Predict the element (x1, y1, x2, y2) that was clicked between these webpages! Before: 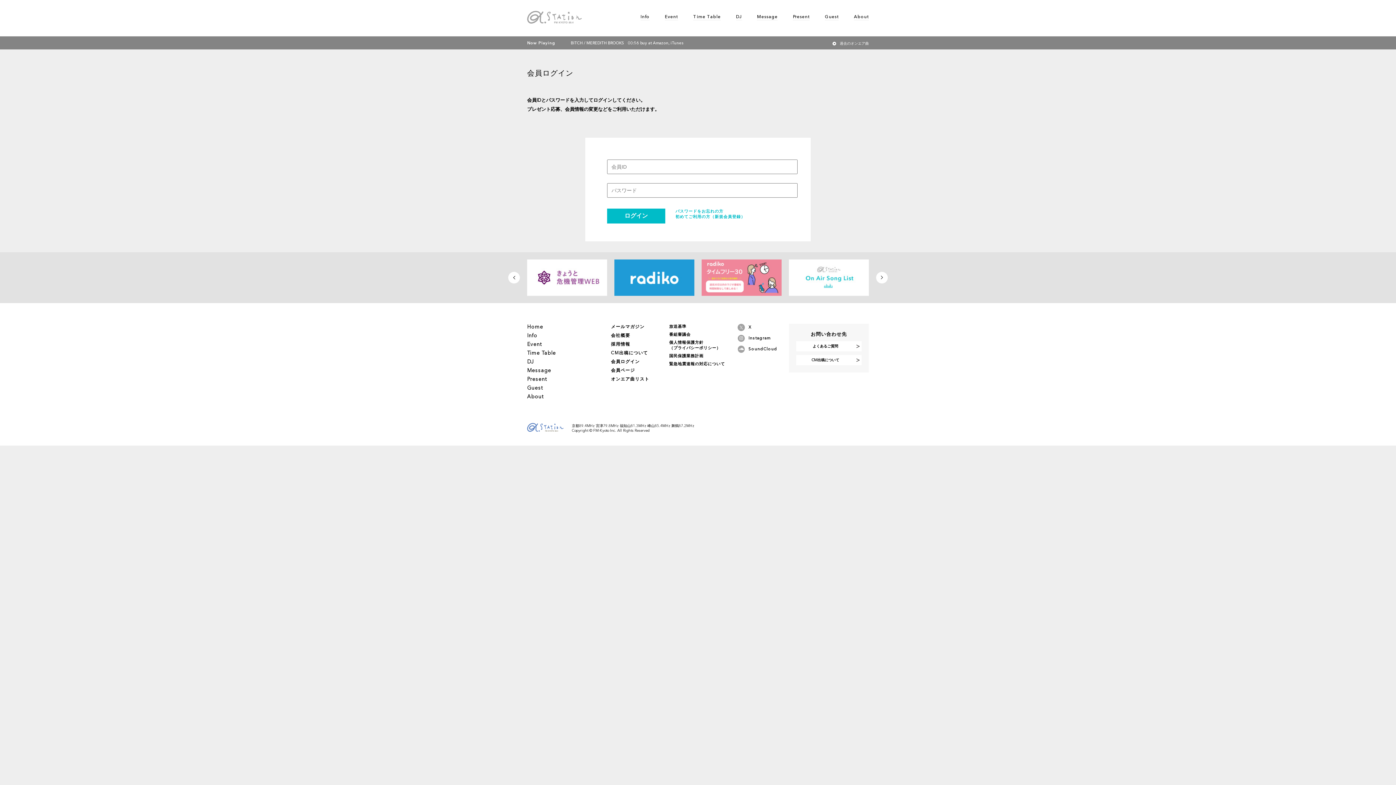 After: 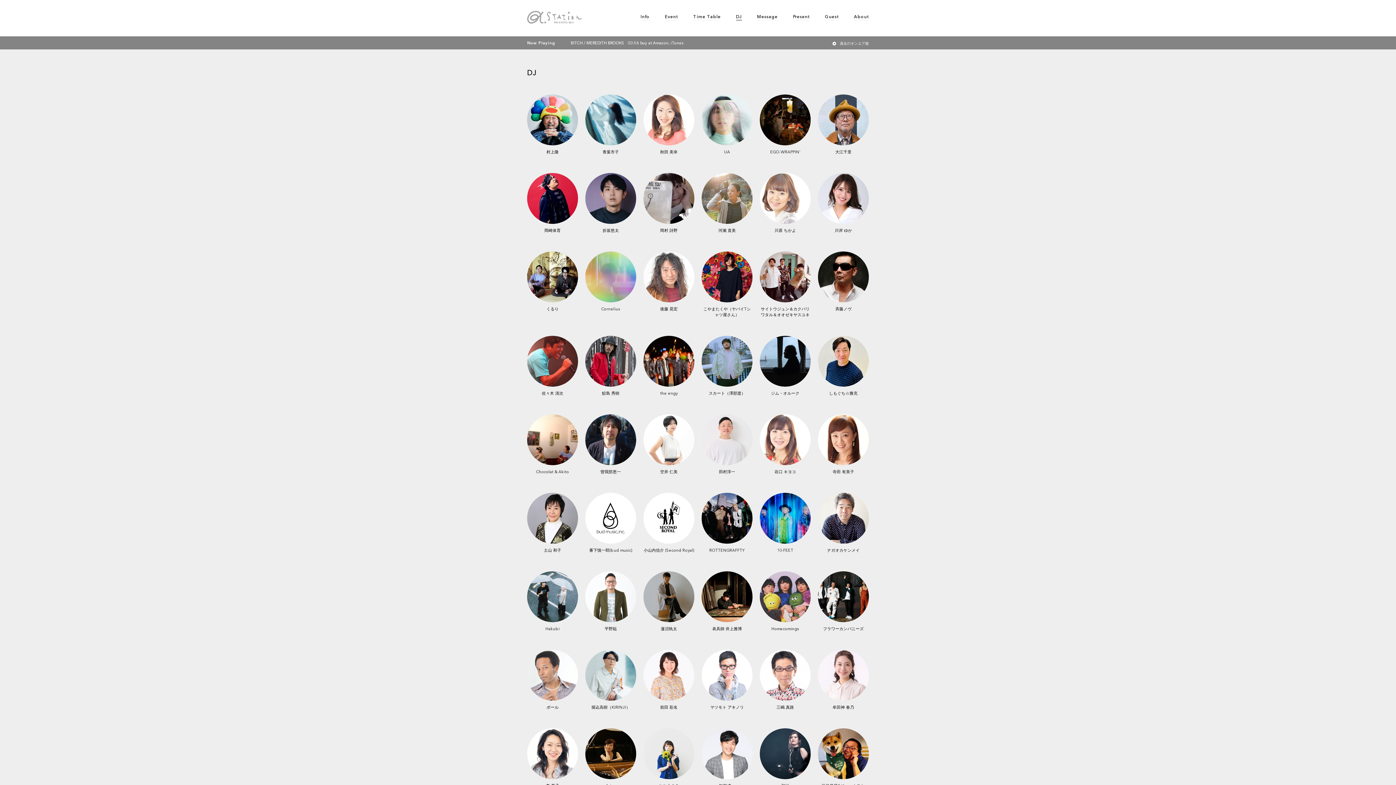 Action: label: DJ bbox: (527, 358, 534, 365)